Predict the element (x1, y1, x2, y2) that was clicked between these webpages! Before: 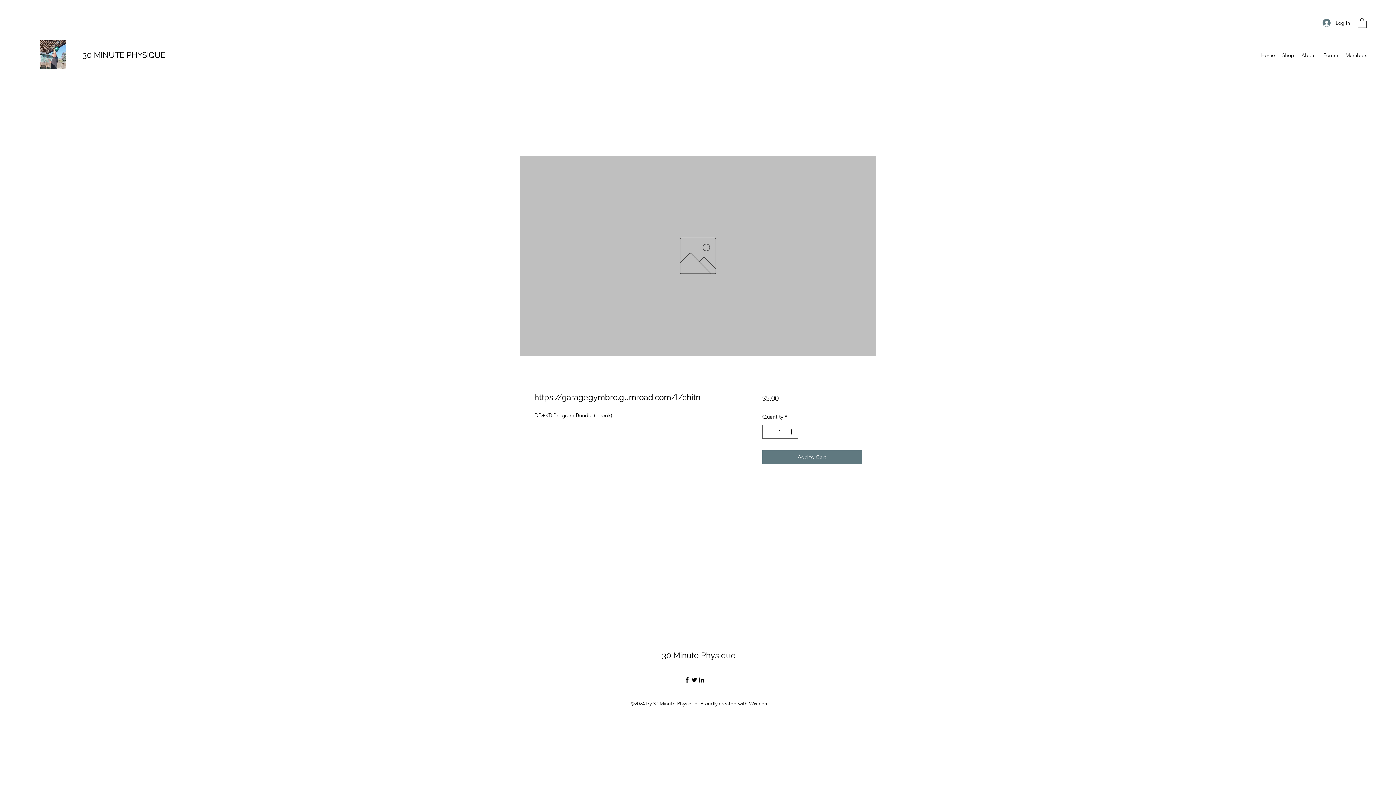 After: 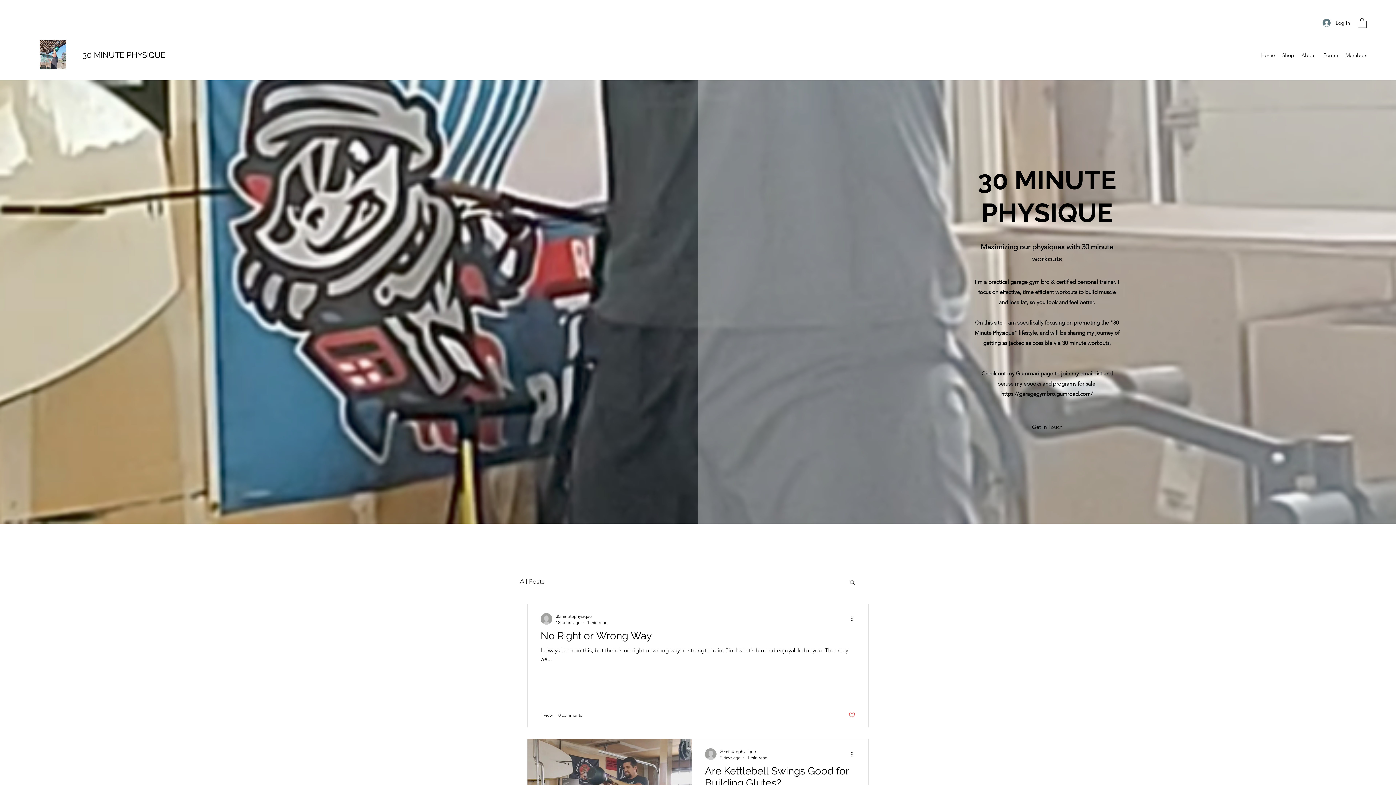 Action: bbox: (82, 50, 165, 59) label: 30 MINUTE PHYSIQUE